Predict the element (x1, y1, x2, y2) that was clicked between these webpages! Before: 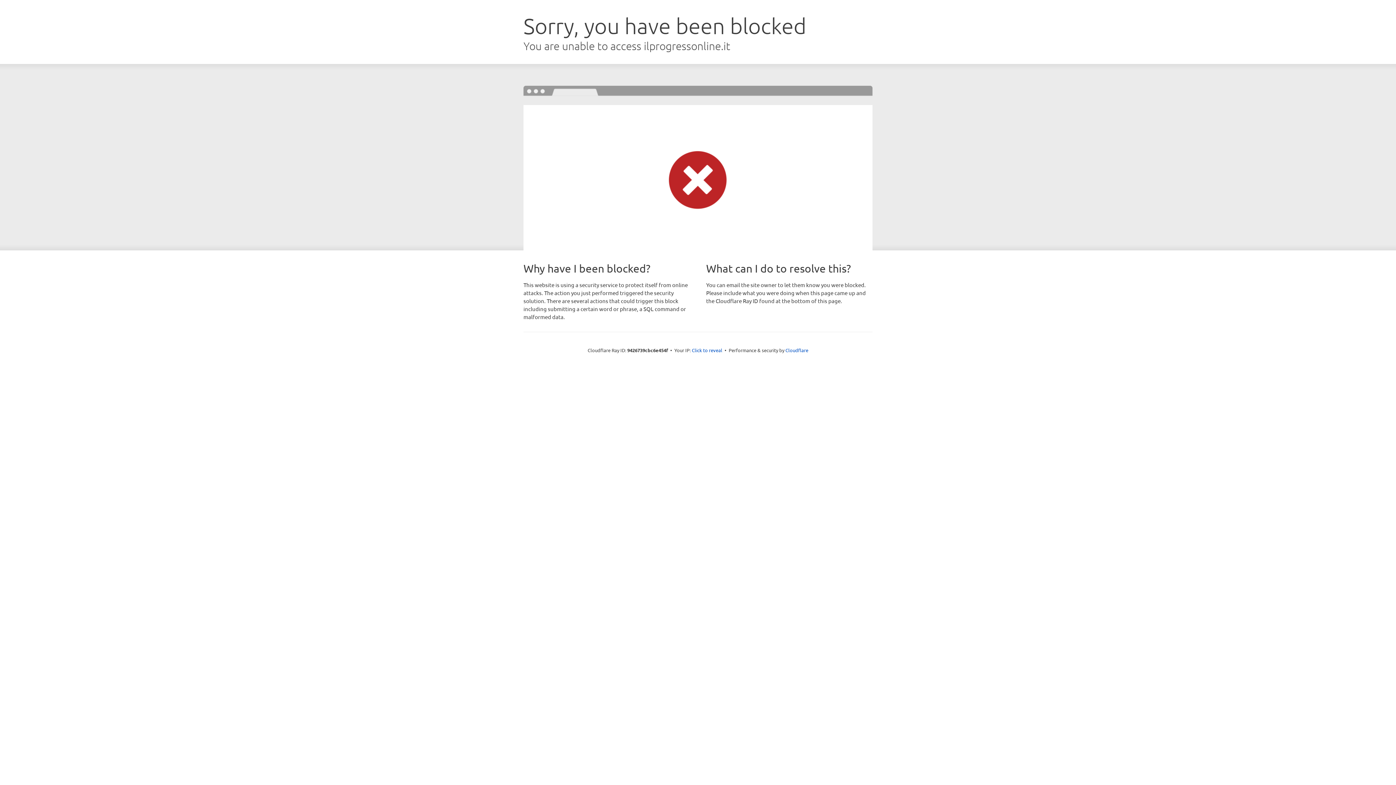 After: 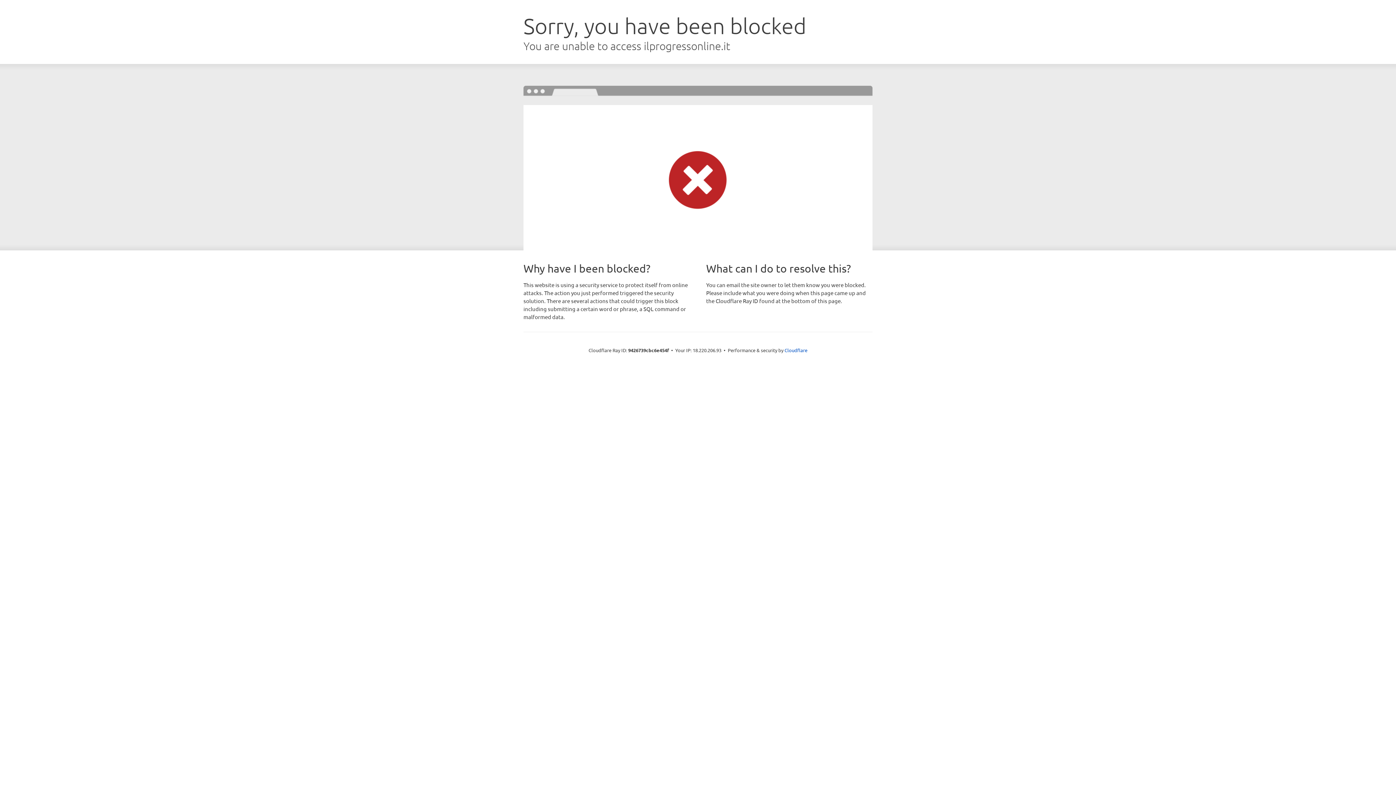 Action: bbox: (692, 346, 722, 353) label: Click to reveal